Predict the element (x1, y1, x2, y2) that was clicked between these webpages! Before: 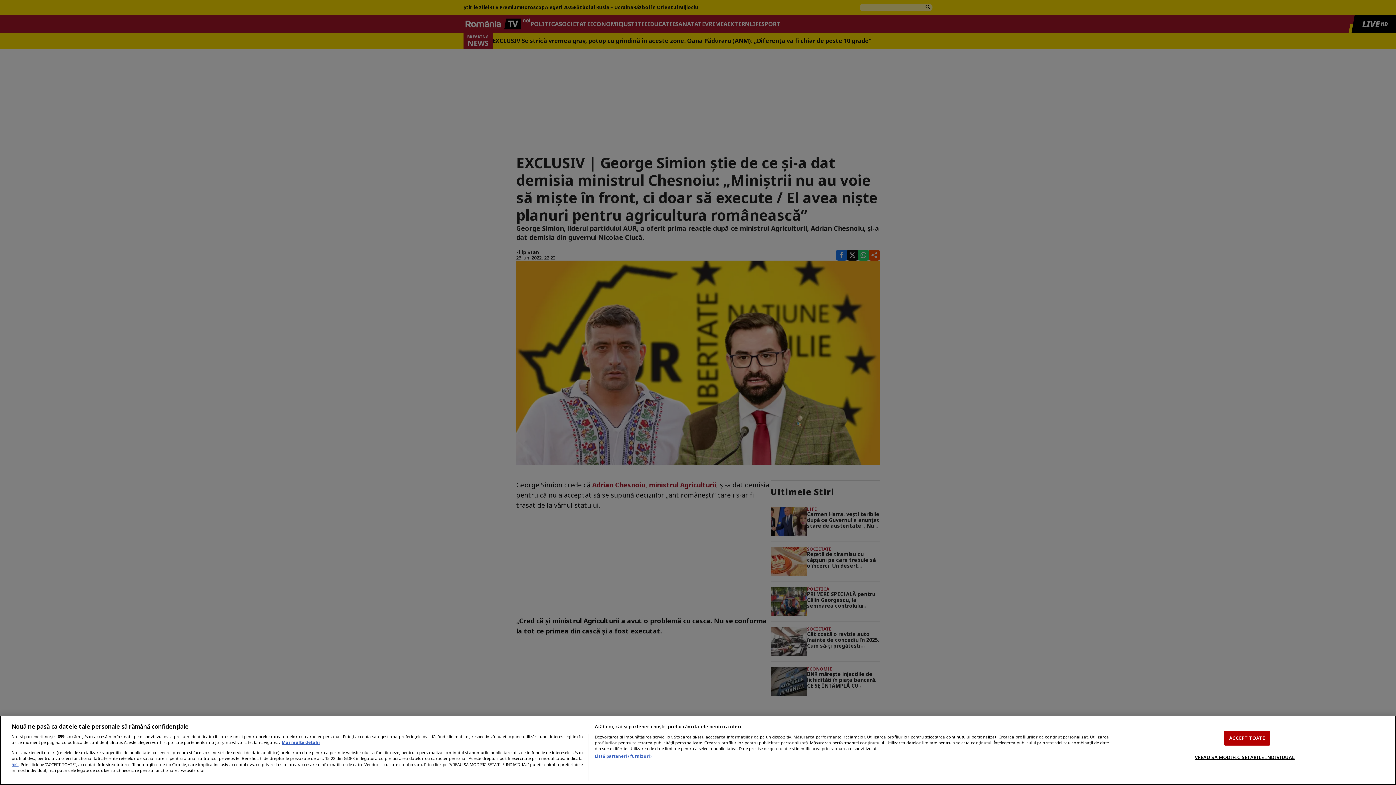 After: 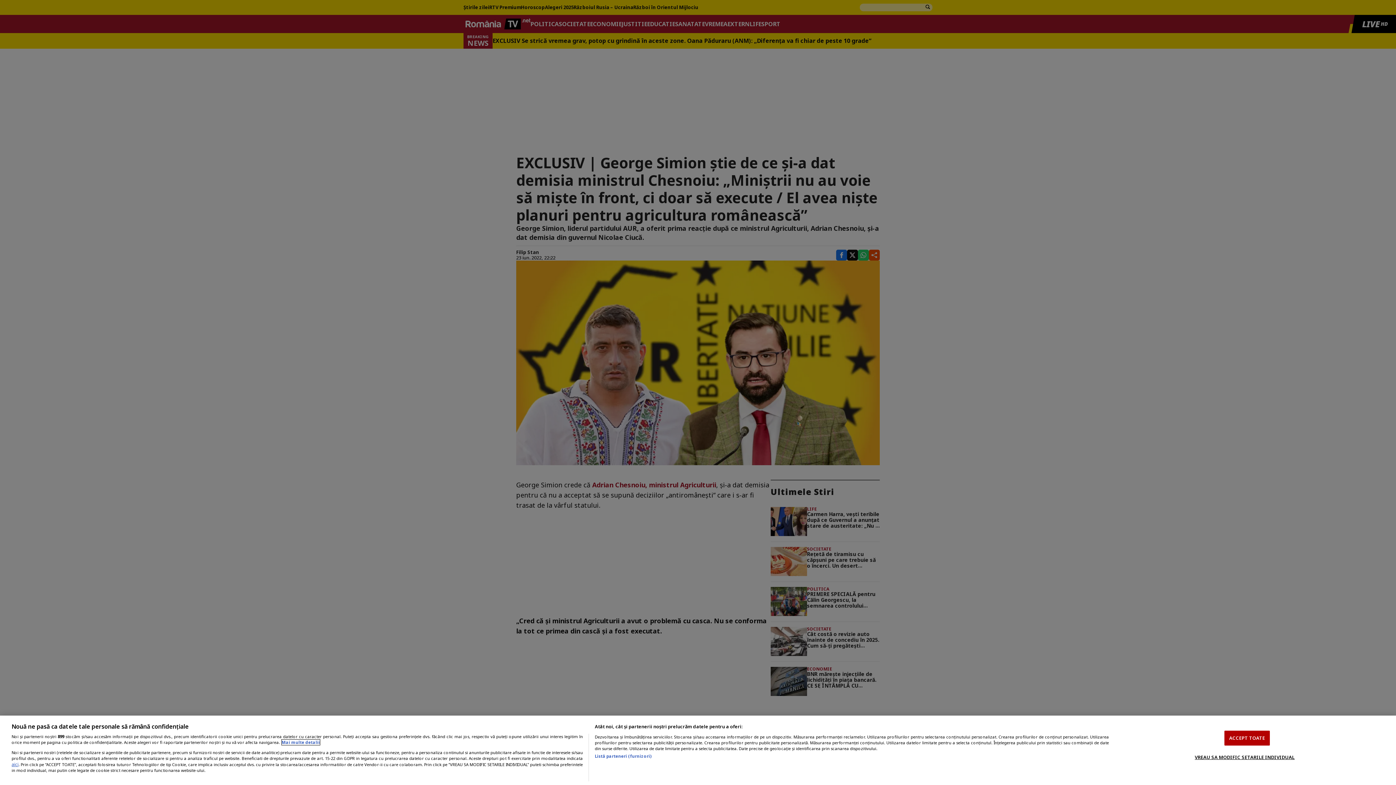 Action: label: Mai multe informații despre confidențialitatea datelor dvs., se deschide într-o fereastră nouă bbox: (281, 740, 320, 745)